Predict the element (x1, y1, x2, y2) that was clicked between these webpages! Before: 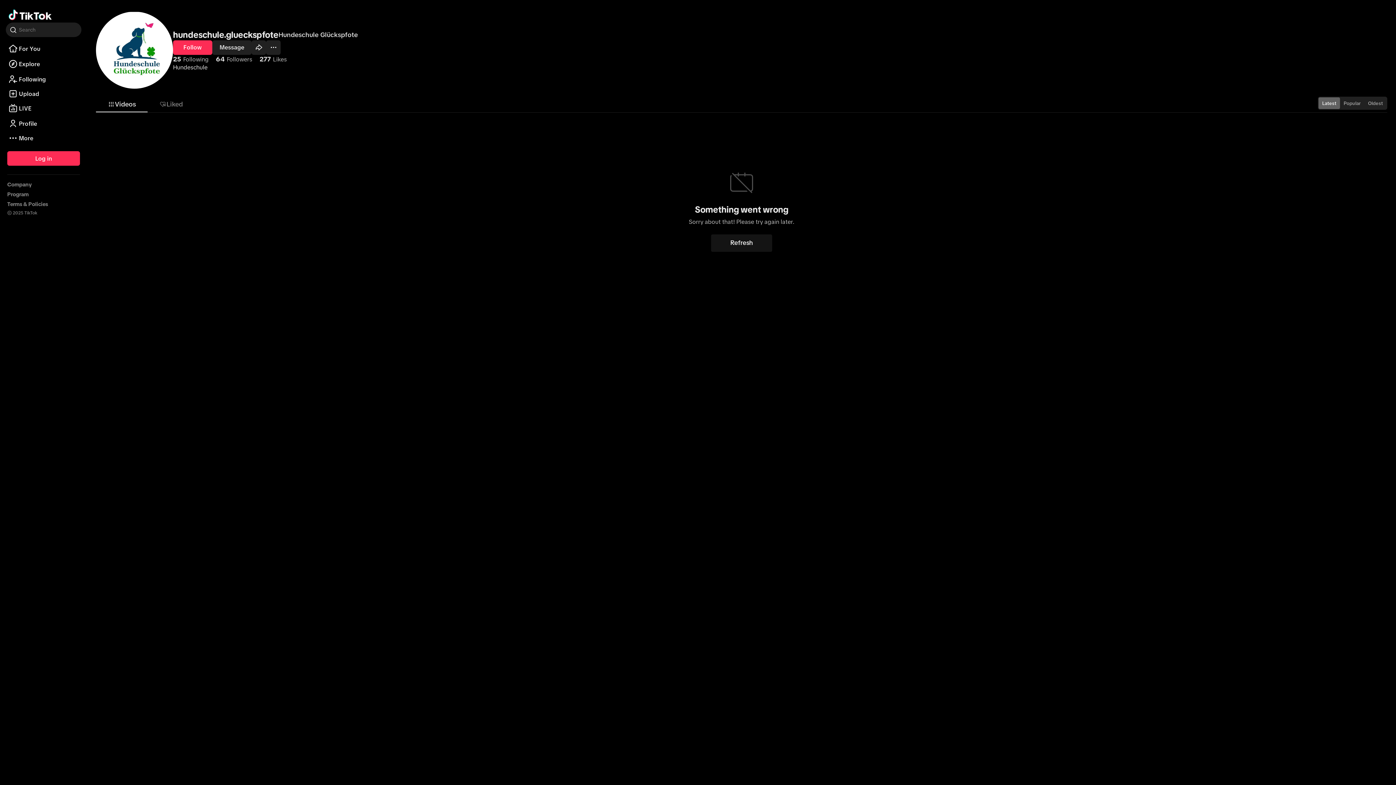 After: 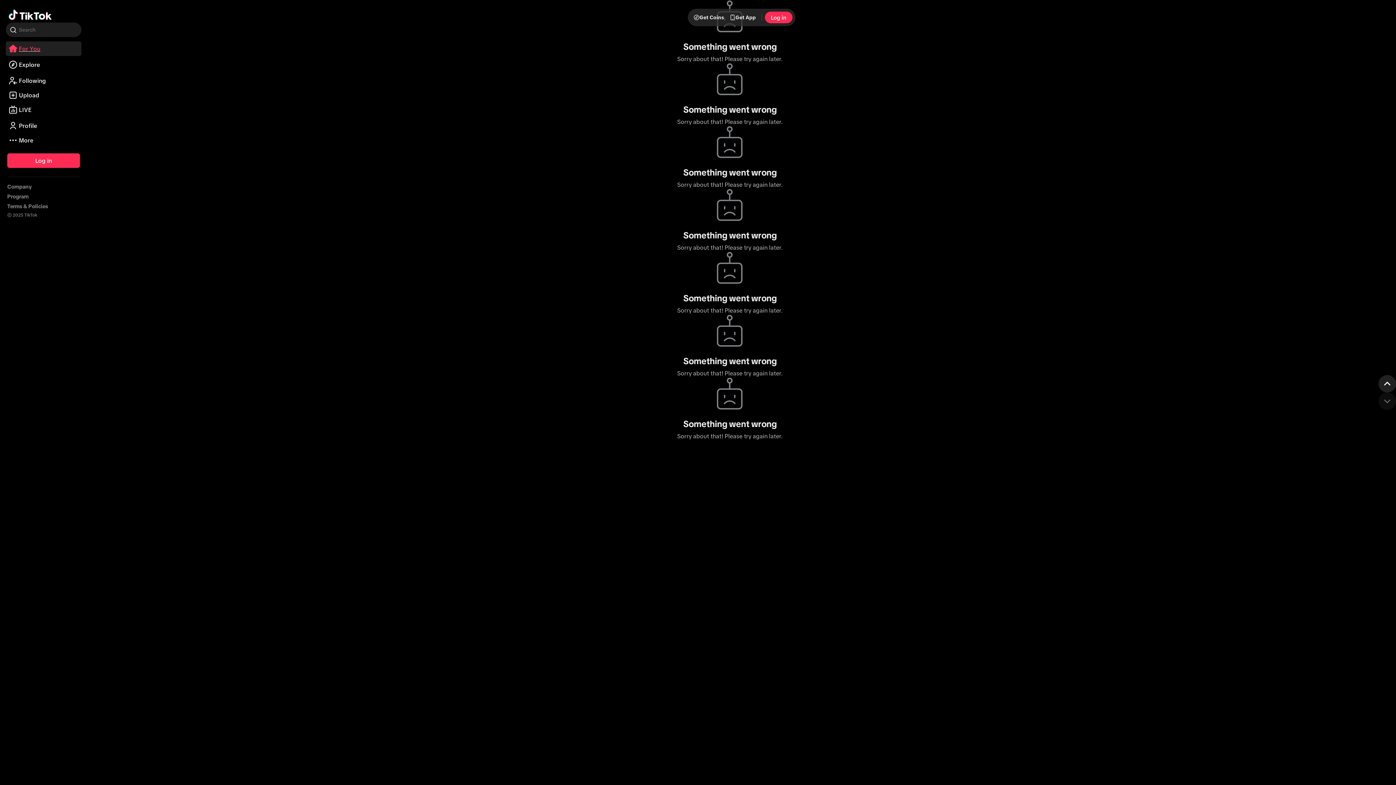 Action: bbox: (5, 49, 81, 55) label: For You